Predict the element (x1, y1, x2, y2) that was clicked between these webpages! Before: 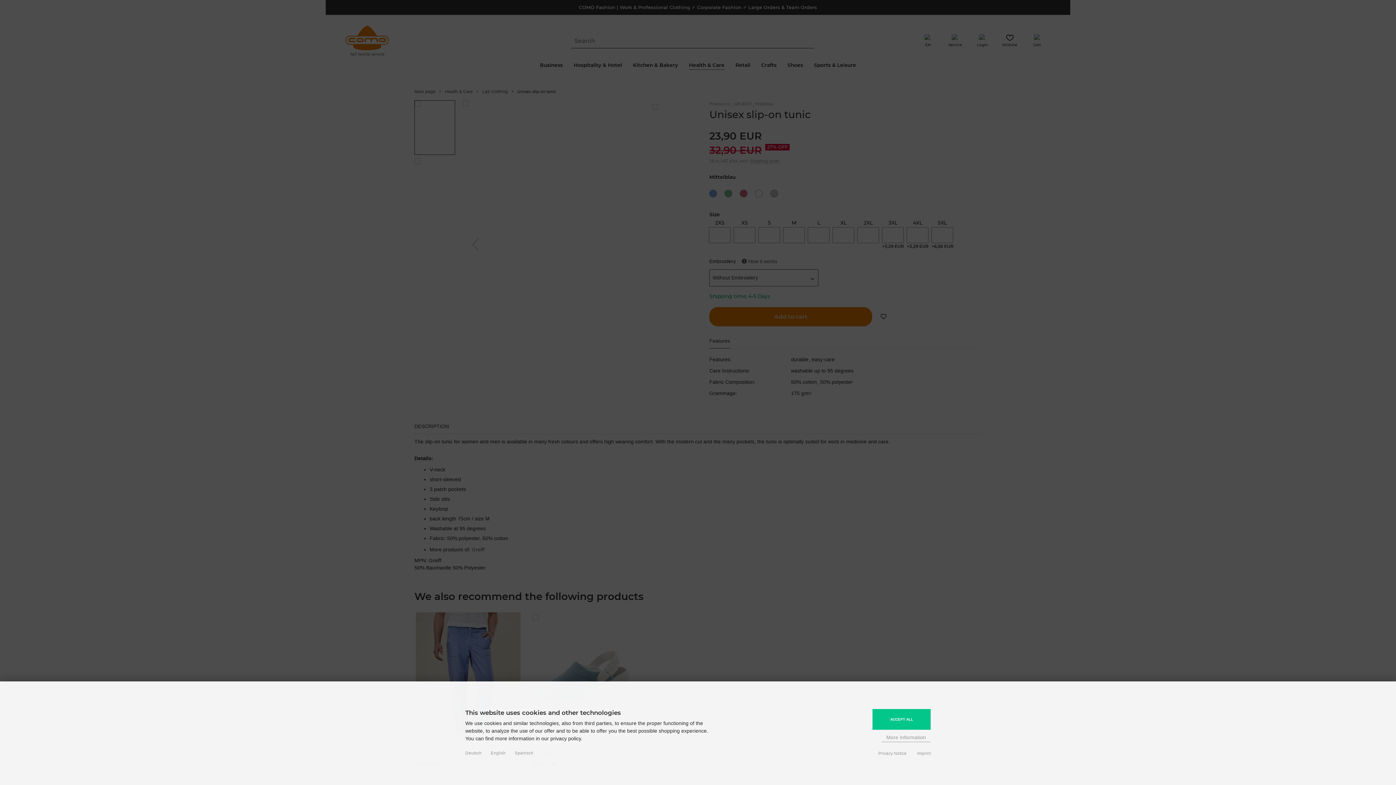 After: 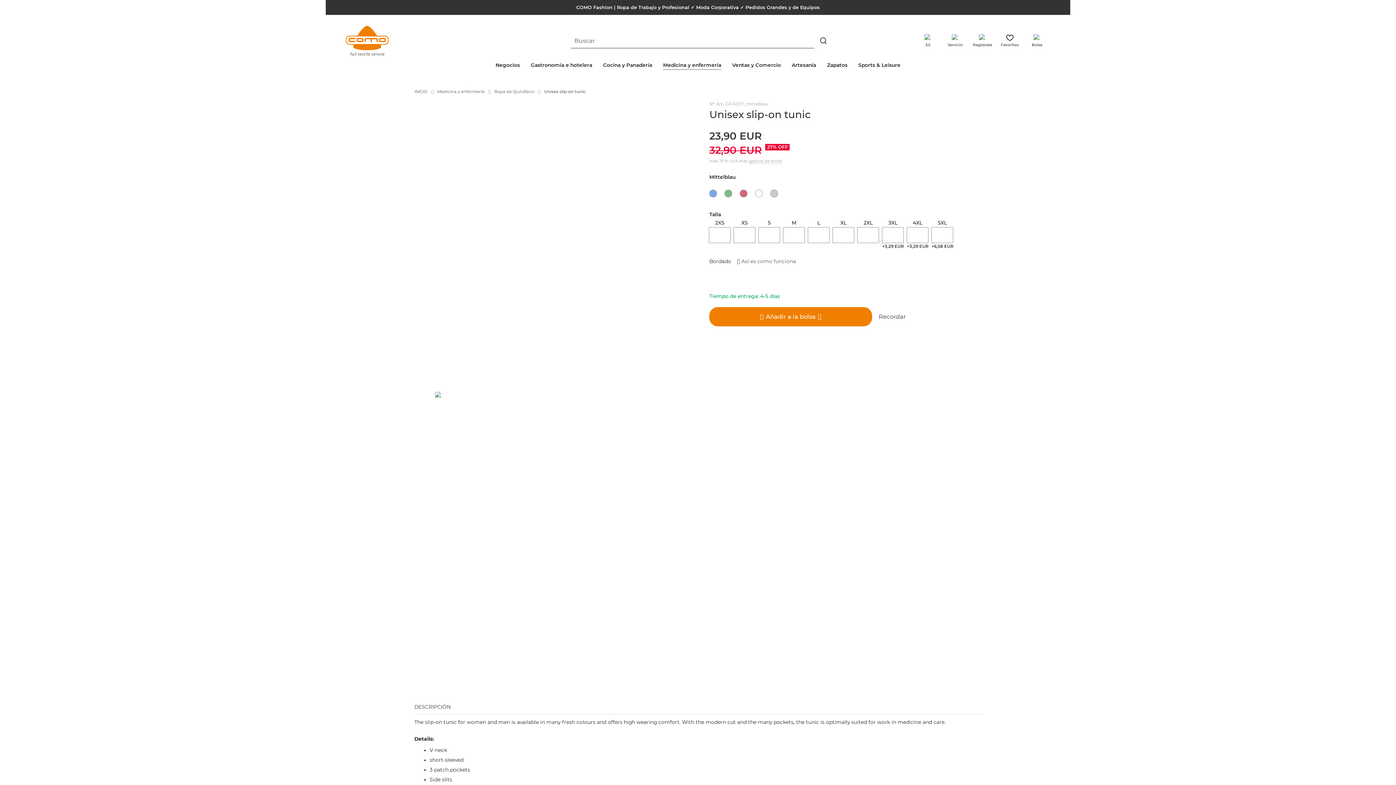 Action: bbox: (514, 749, 533, 757) label: Spanisch